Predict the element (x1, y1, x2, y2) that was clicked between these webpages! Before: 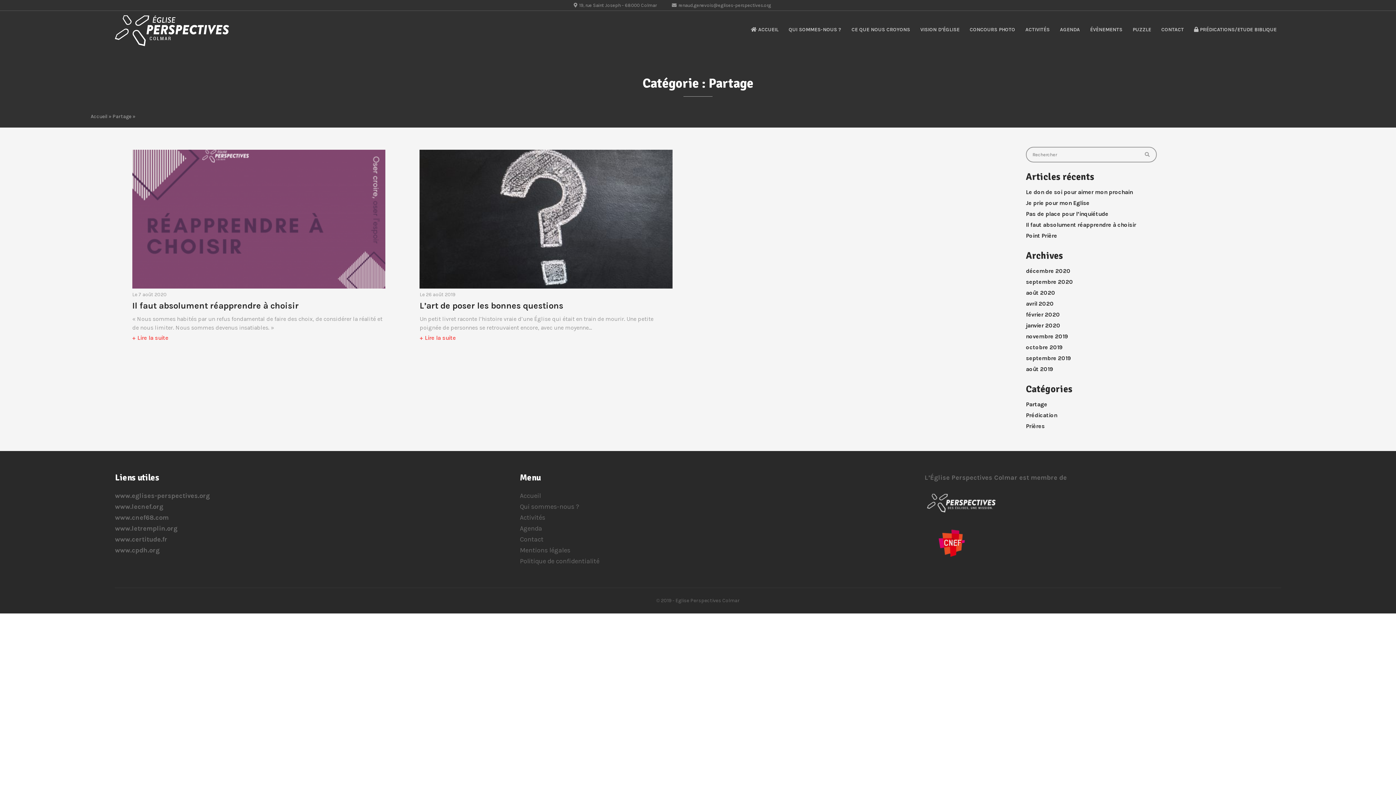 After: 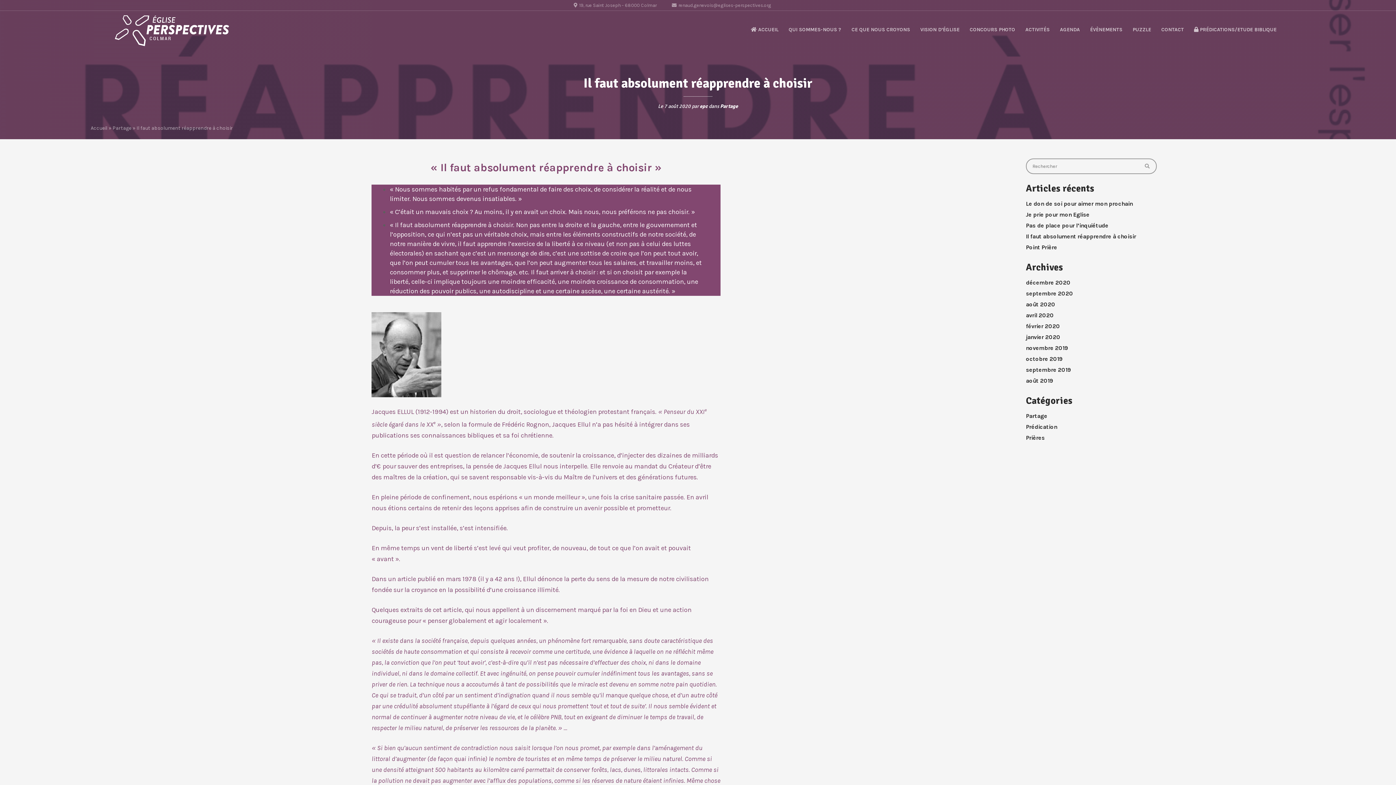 Action: bbox: (132, 149, 385, 288)